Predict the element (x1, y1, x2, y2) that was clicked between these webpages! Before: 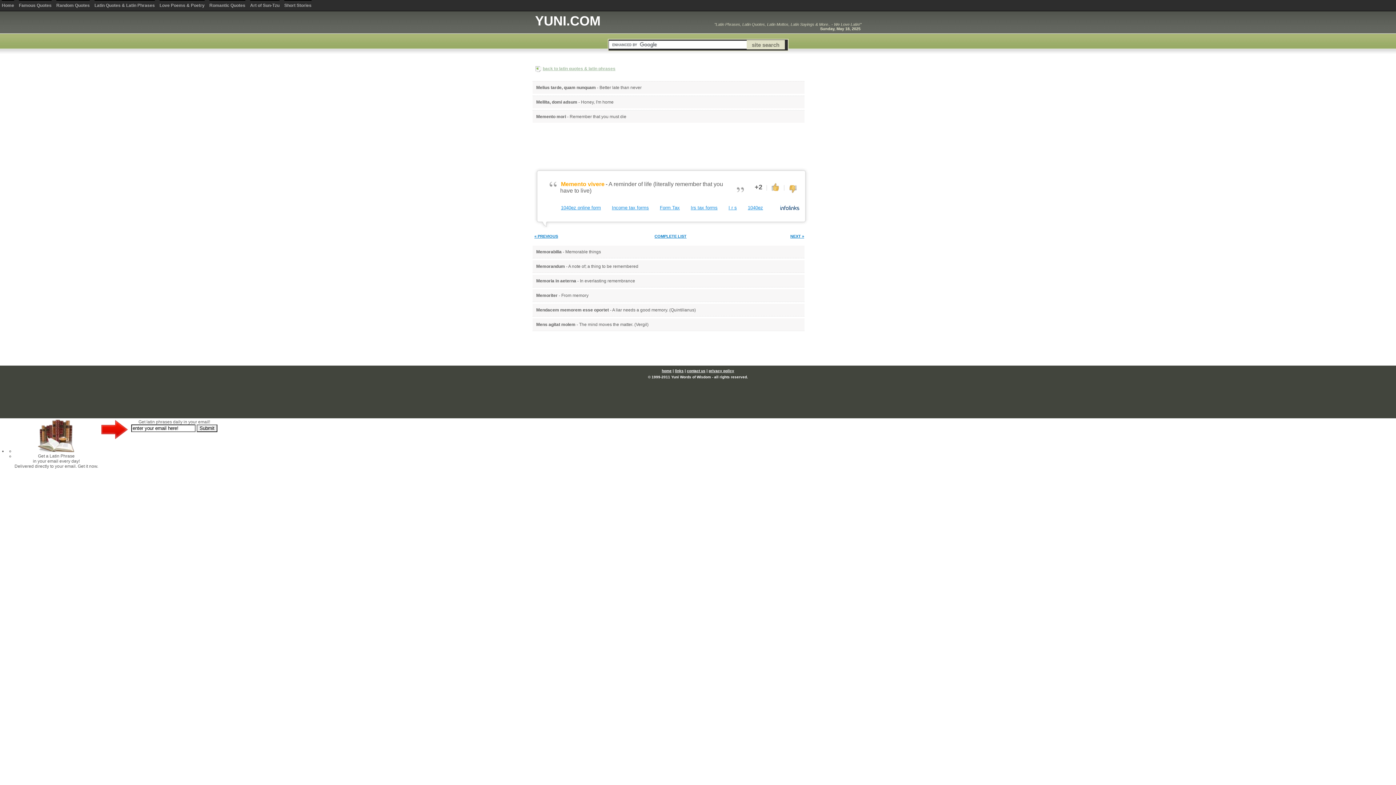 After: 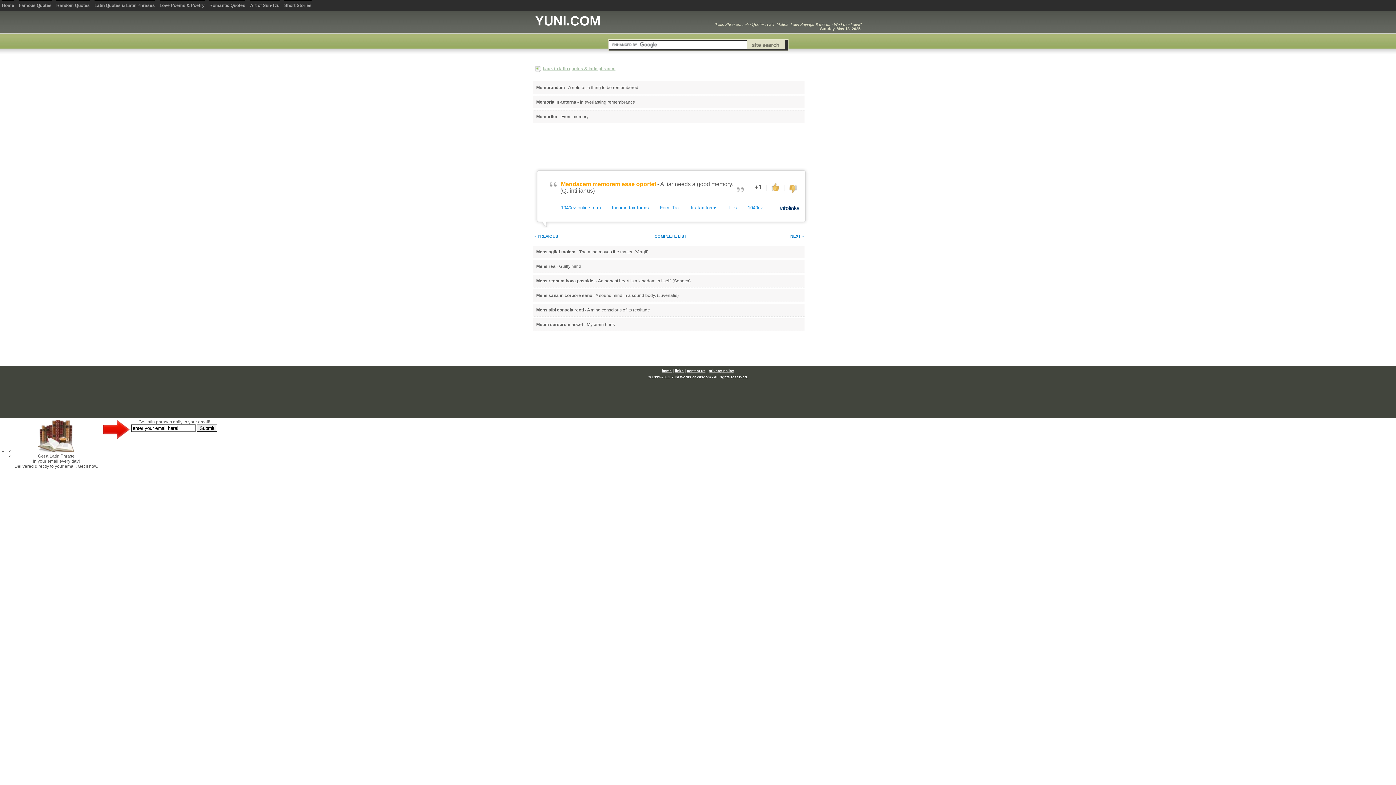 Action: bbox: (612, 307, 696, 312) label: A liar needs a good memory. (Quintilianus)